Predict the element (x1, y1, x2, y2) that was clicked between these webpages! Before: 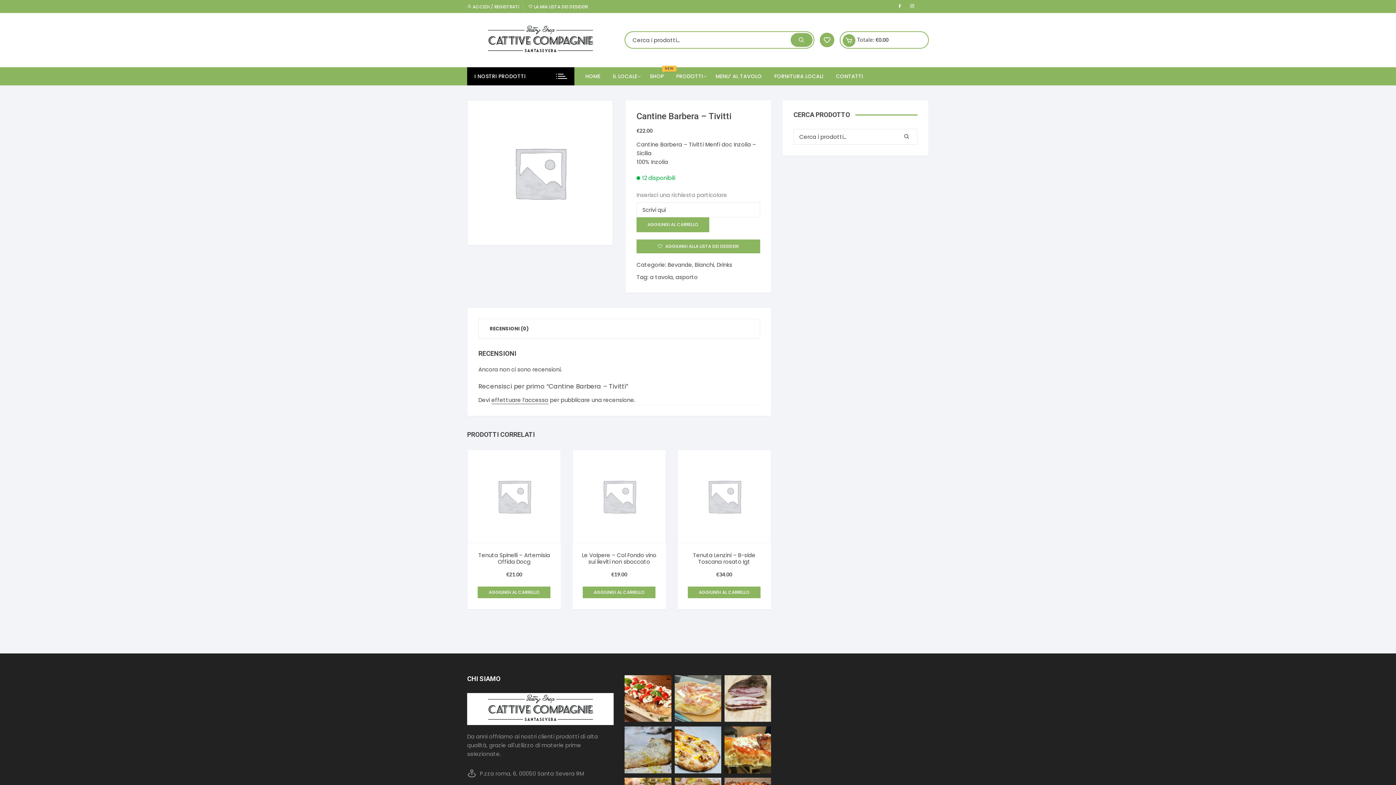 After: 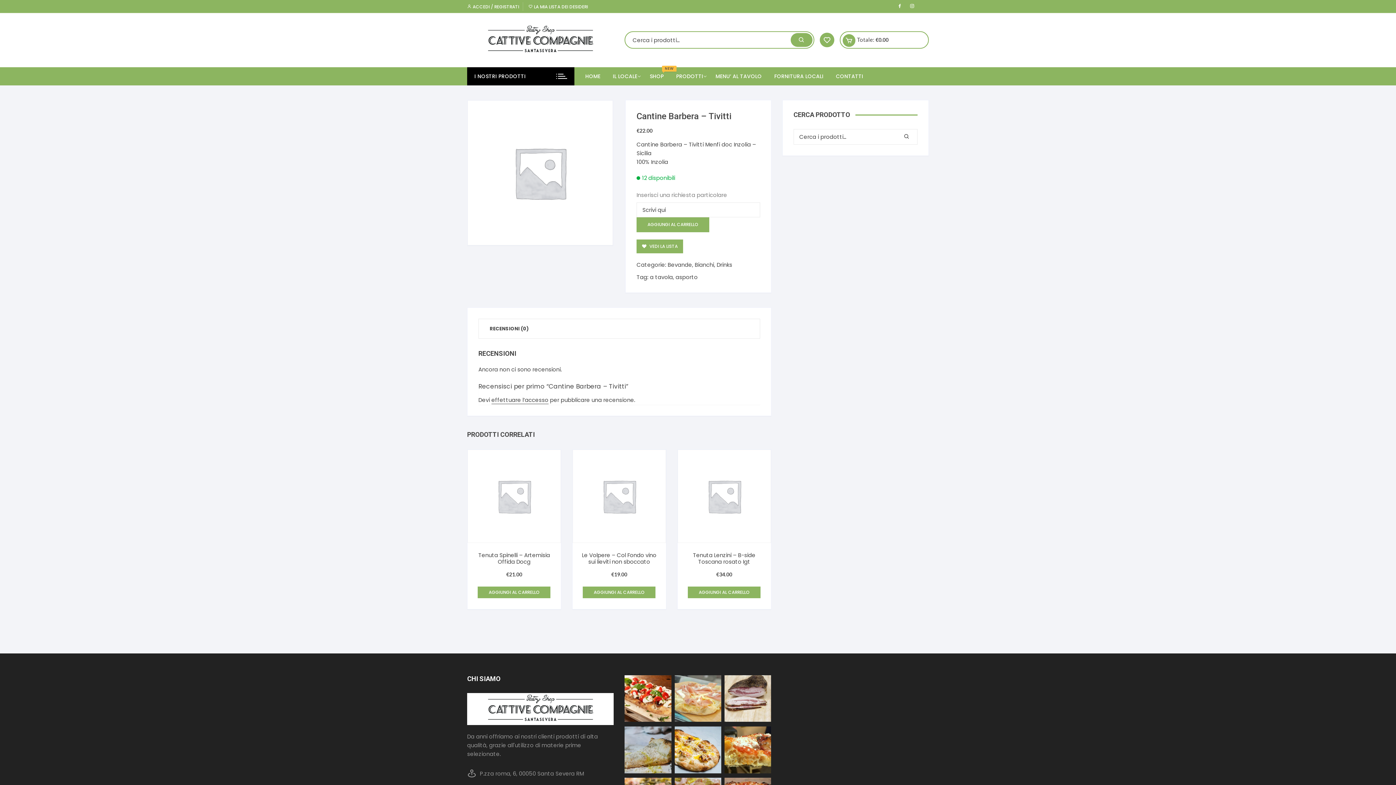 Action: label:  AGGIUNGI ALLA LISTA DEI DESIDERI bbox: (636, 239, 760, 253)